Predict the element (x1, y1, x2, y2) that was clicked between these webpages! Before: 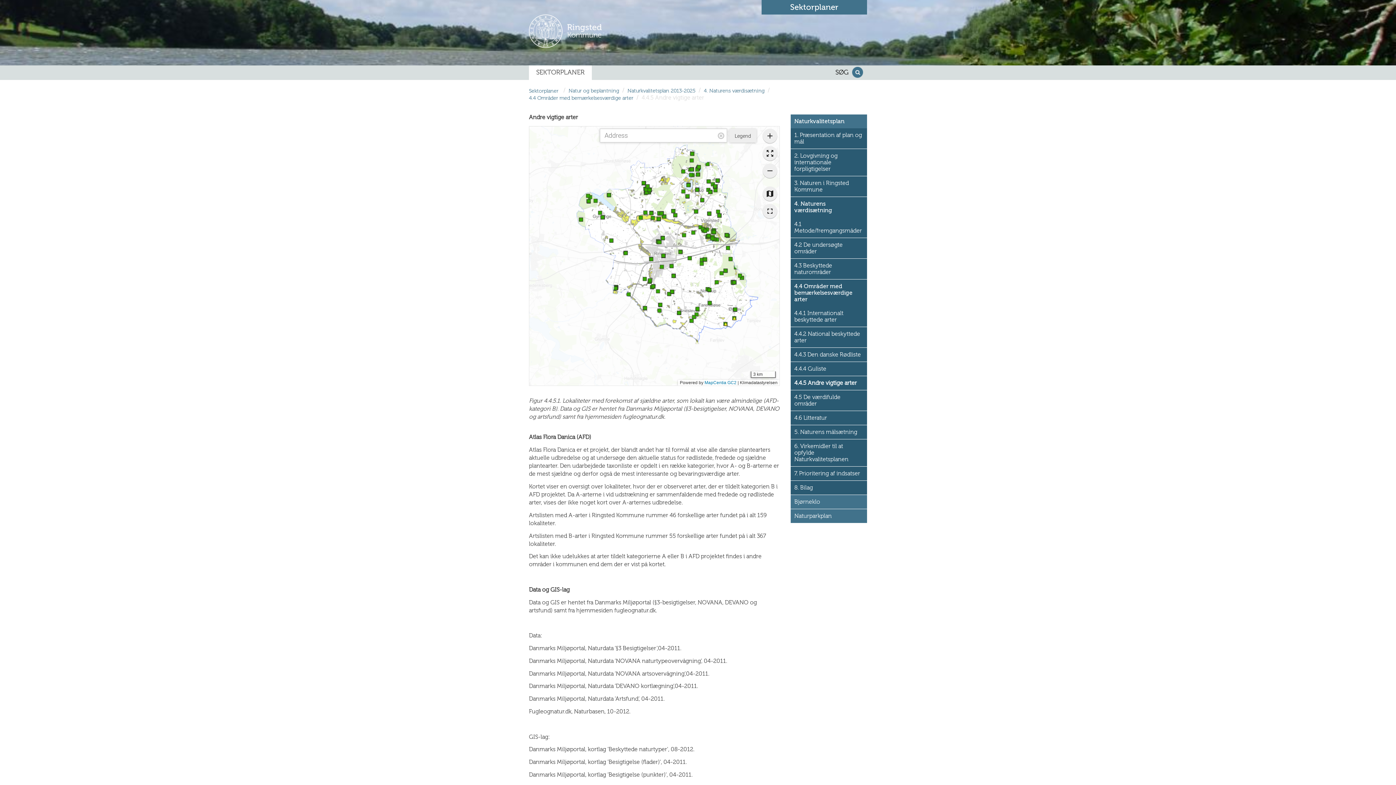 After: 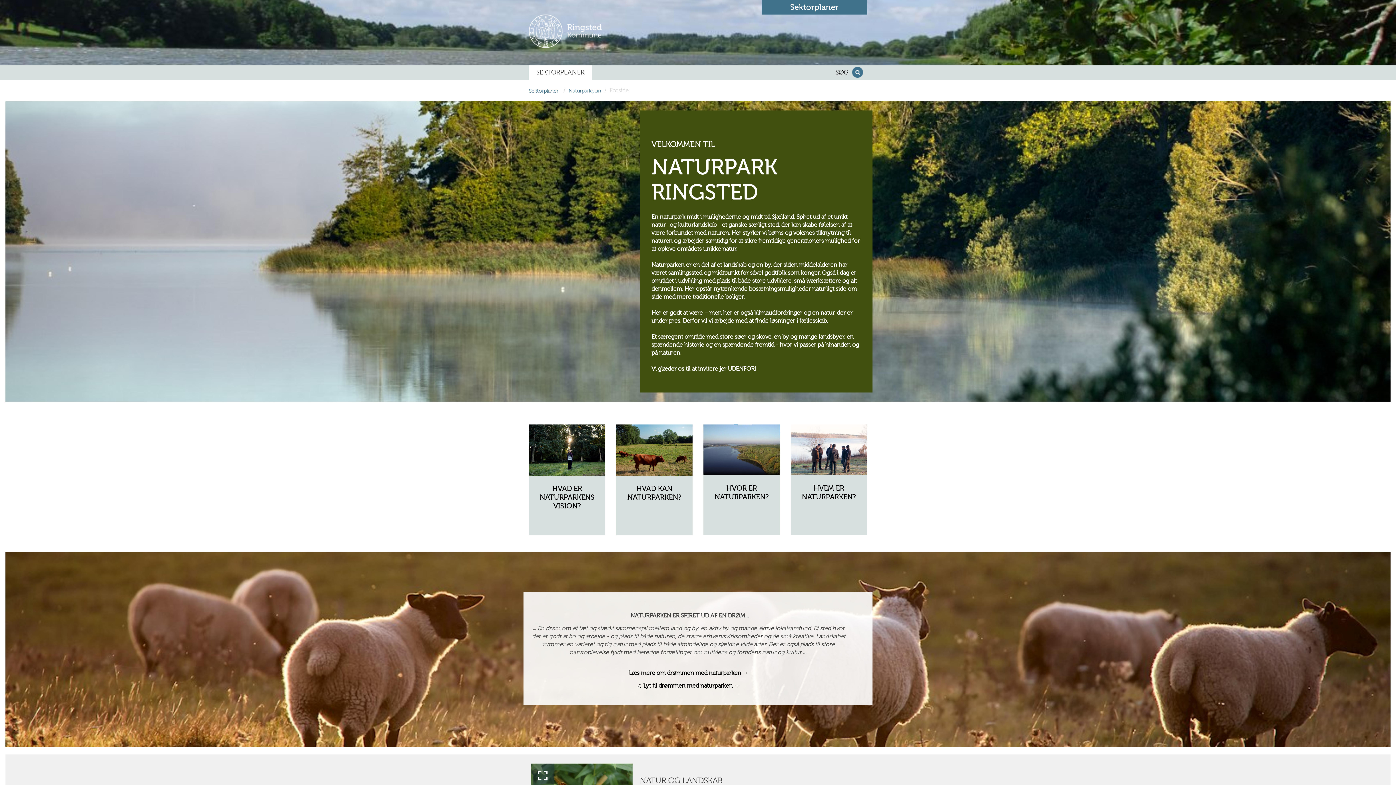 Action: bbox: (790, 509, 867, 523) label: Naturparkplan